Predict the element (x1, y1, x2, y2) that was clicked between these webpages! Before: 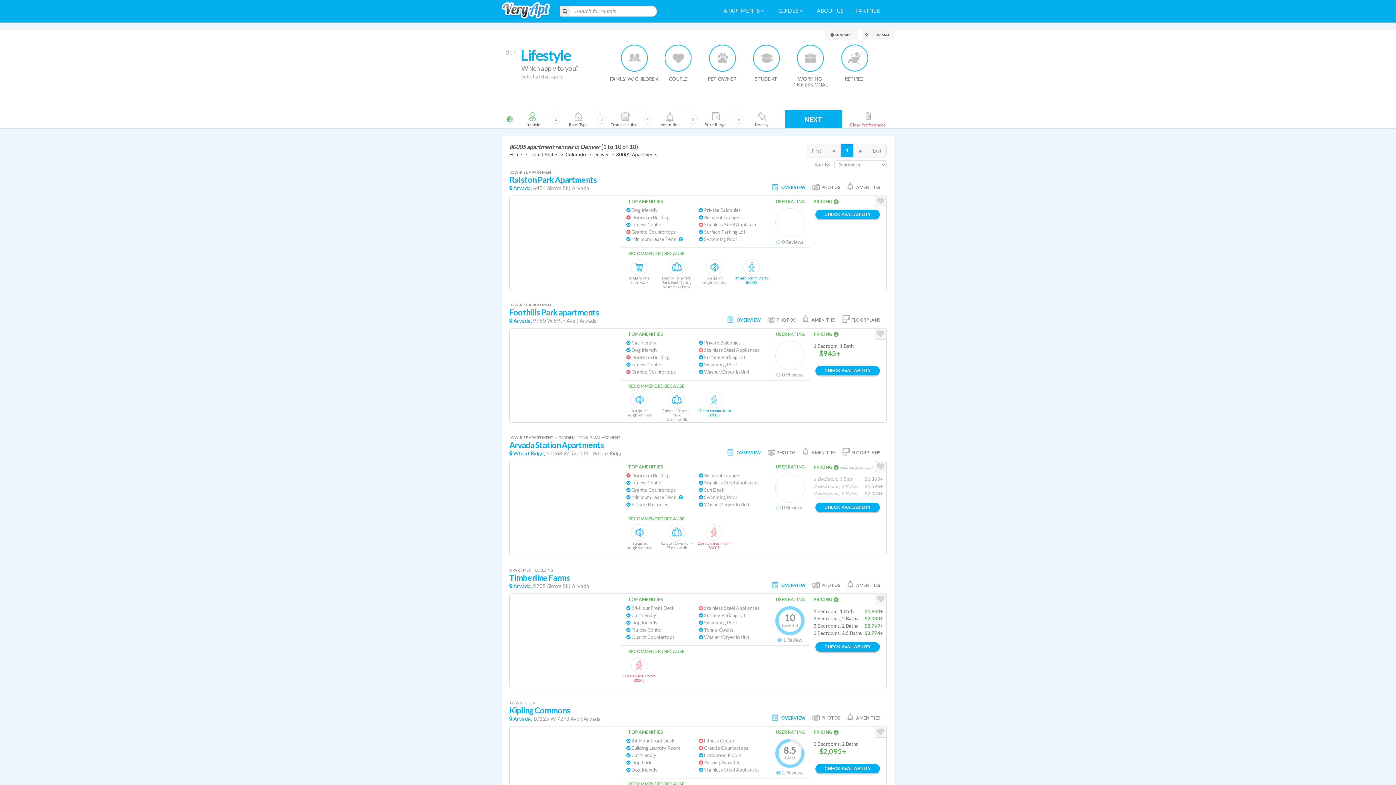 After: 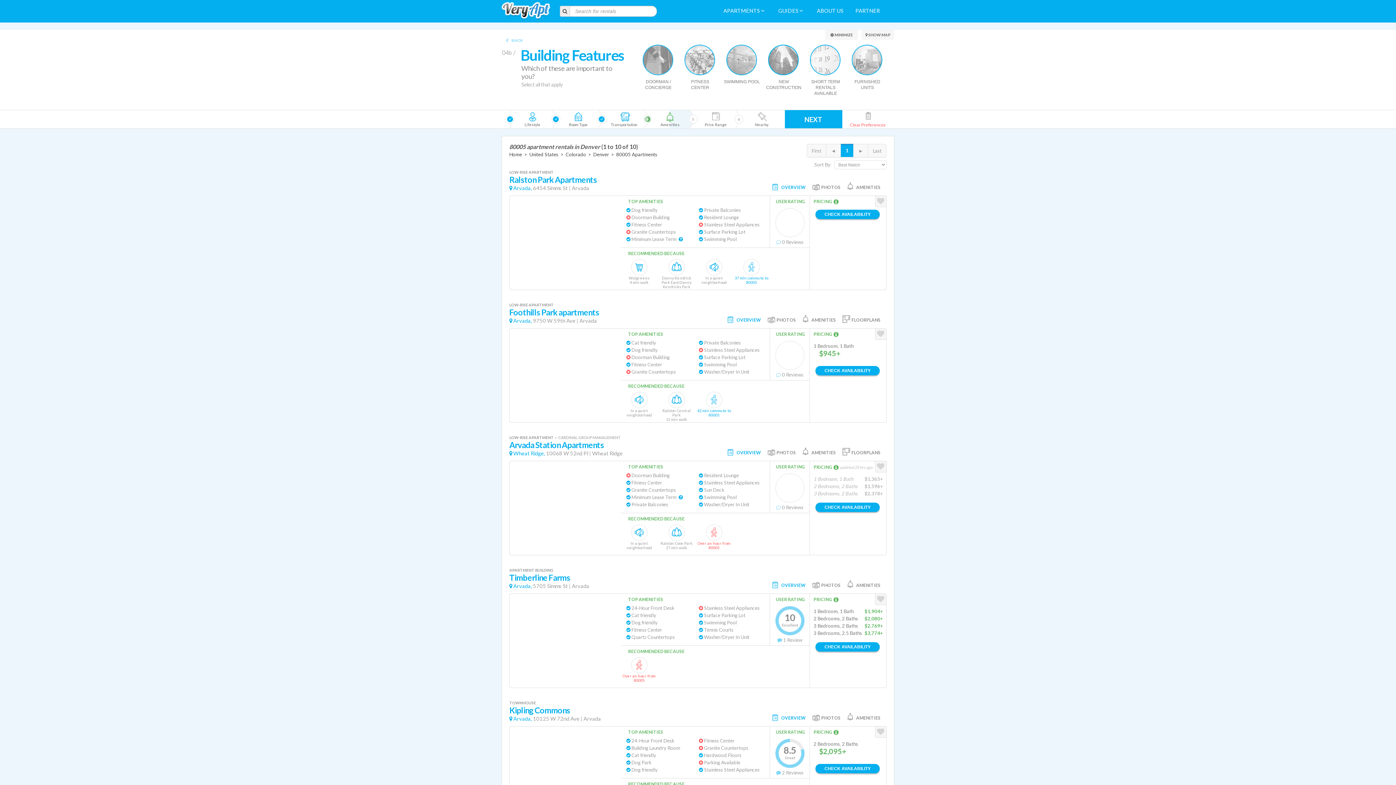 Action: bbox: (669, 110, 695, 128)